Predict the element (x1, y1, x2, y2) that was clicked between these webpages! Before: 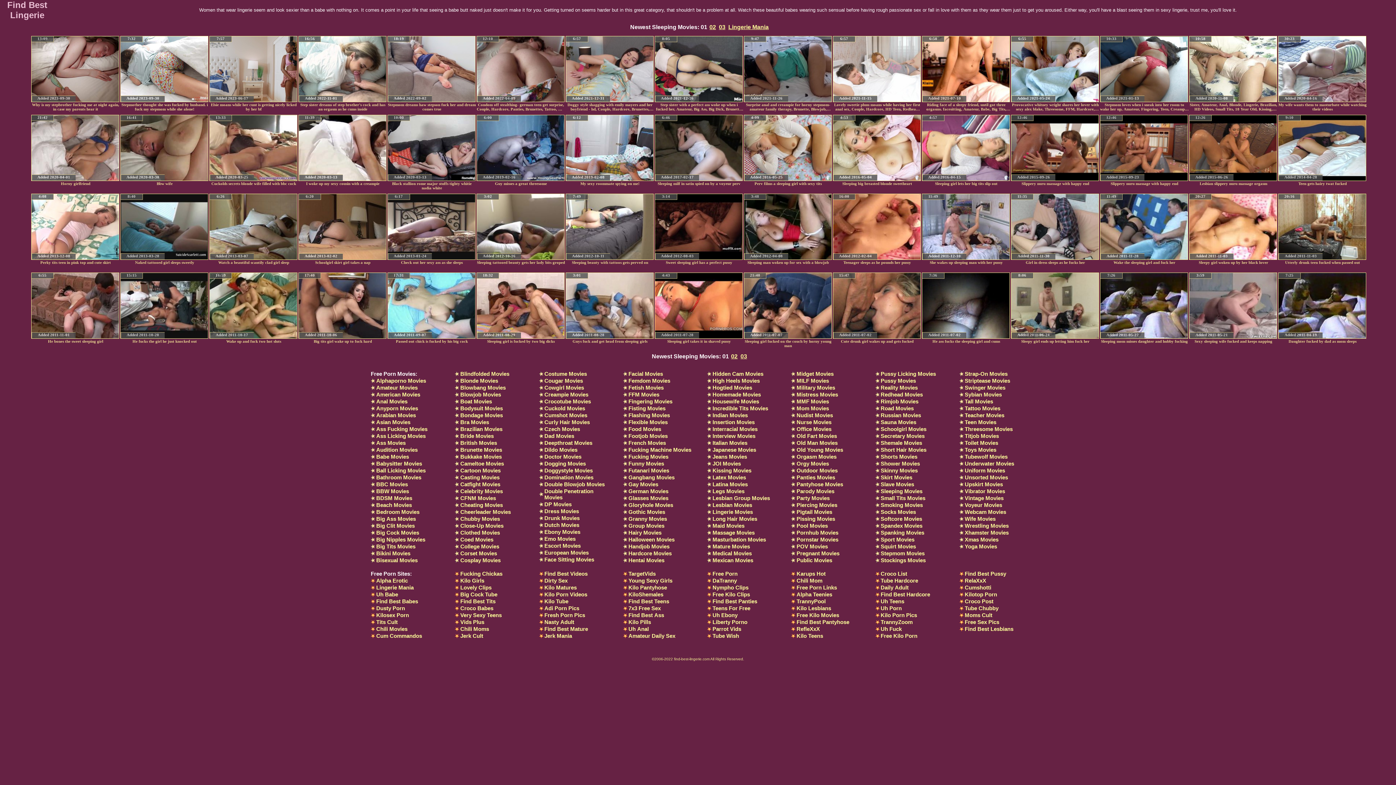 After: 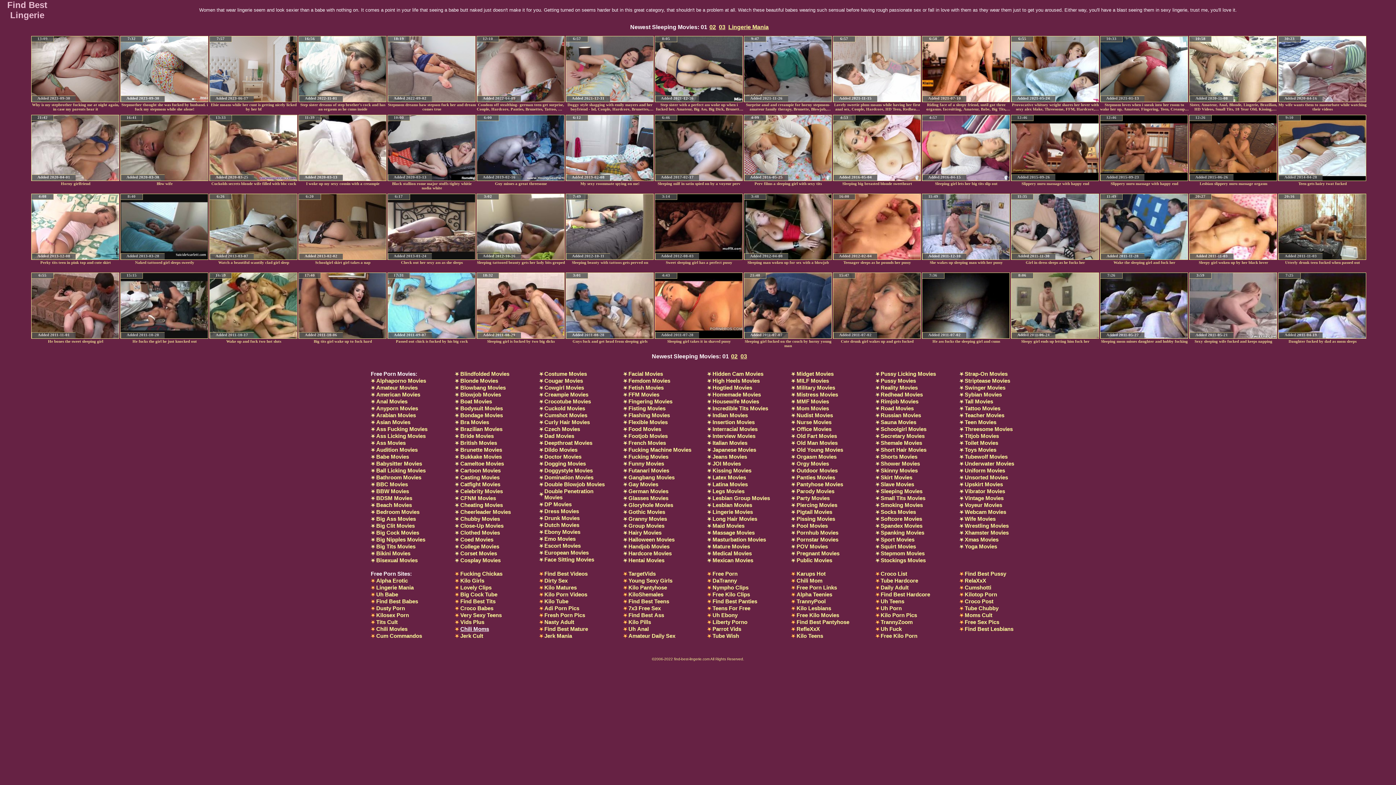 Action: label: Chili Moms bbox: (460, 626, 489, 632)